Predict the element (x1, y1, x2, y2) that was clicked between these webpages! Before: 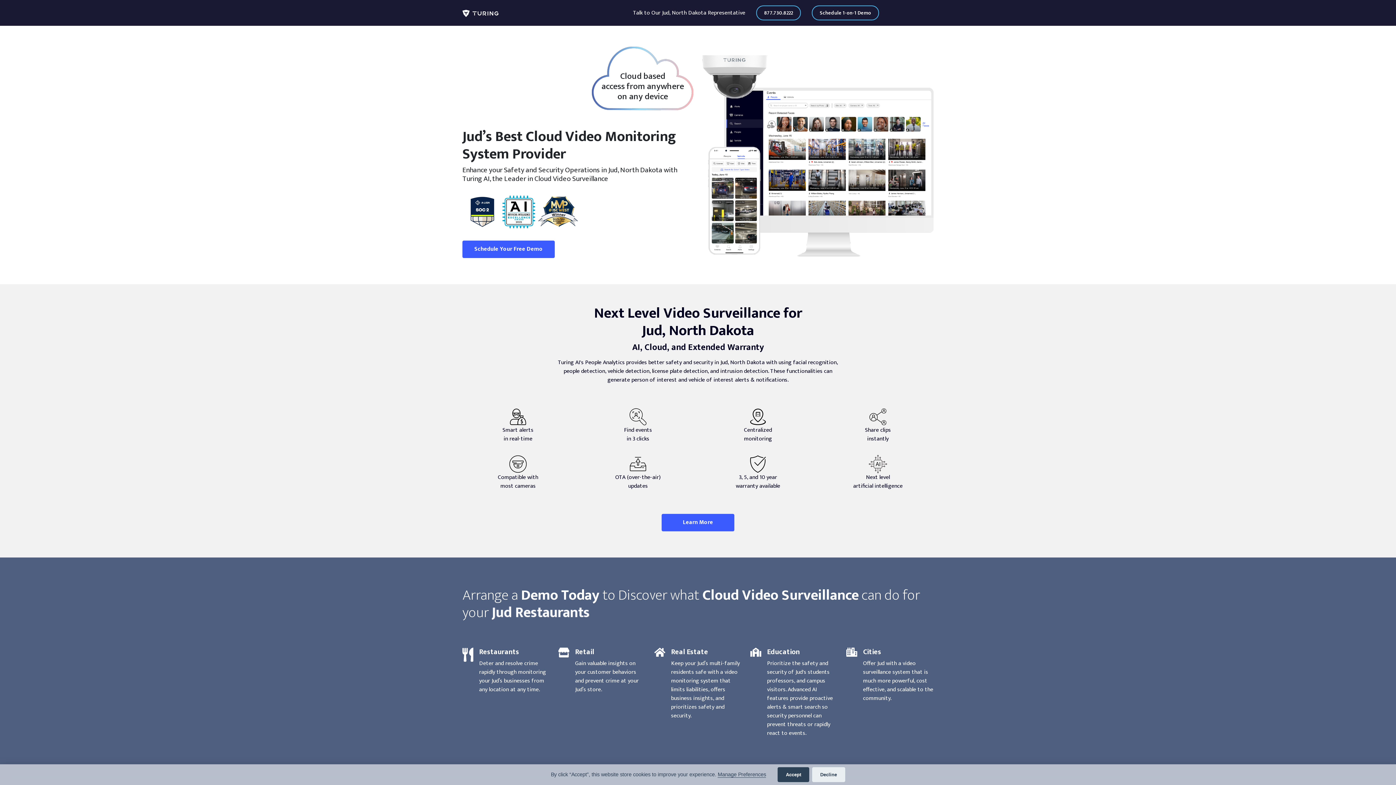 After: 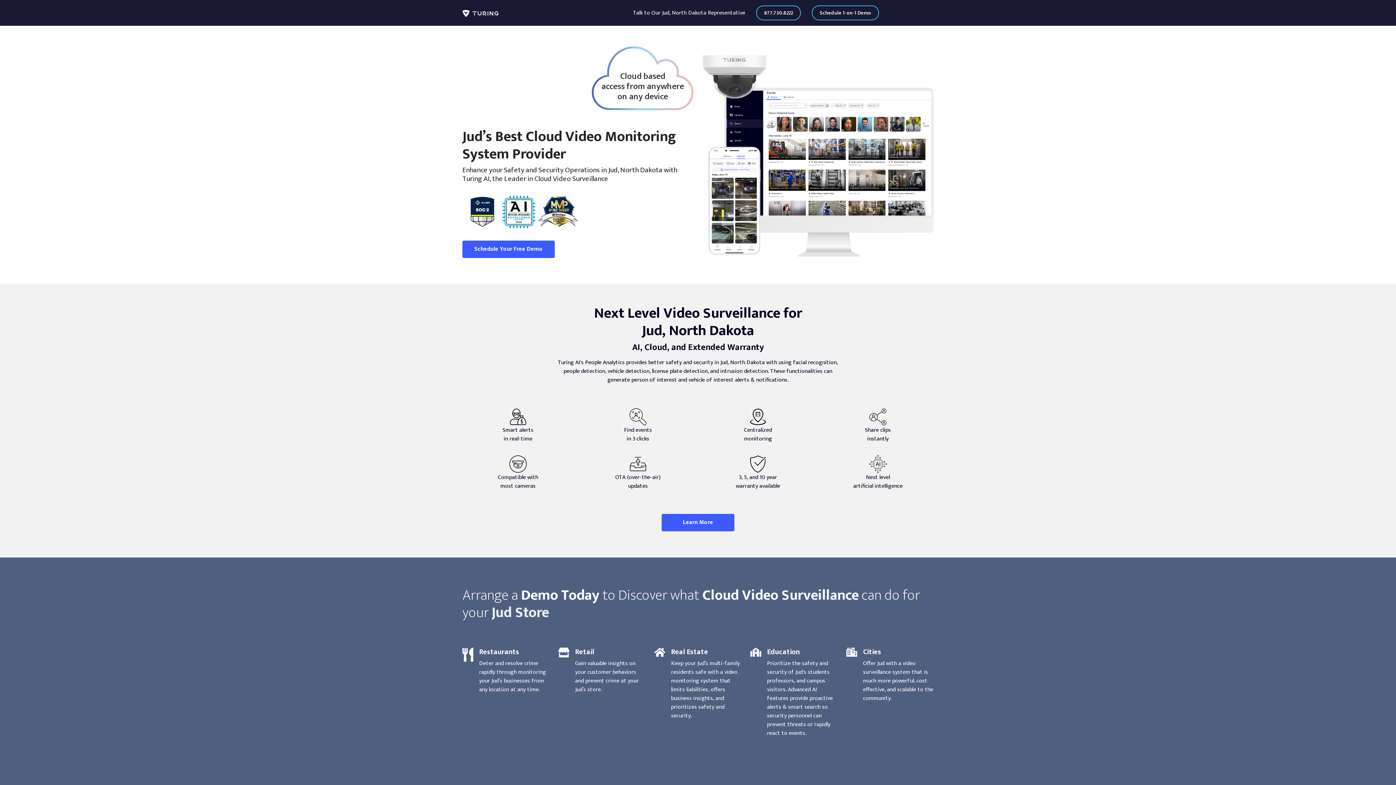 Action: bbox: (812, 767, 845, 782) label: Decline